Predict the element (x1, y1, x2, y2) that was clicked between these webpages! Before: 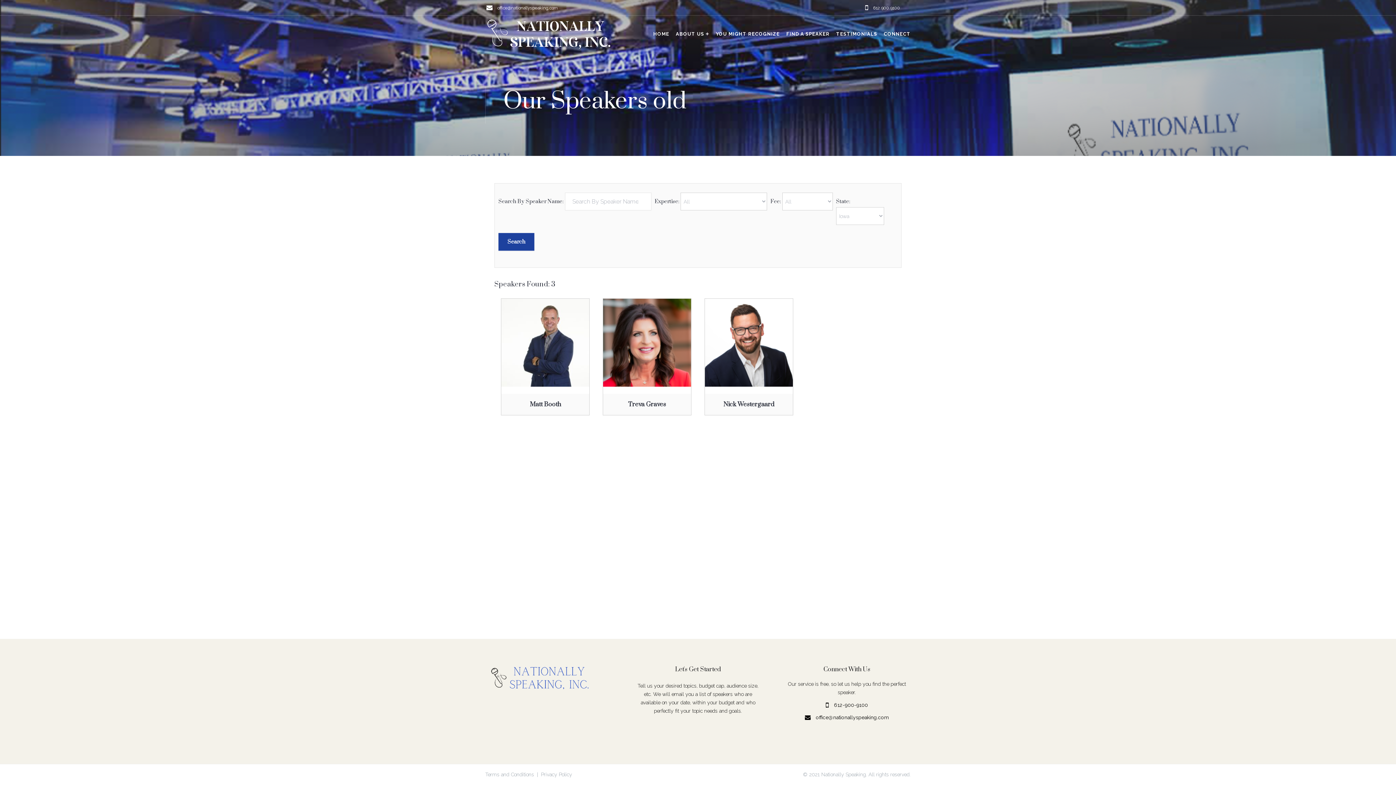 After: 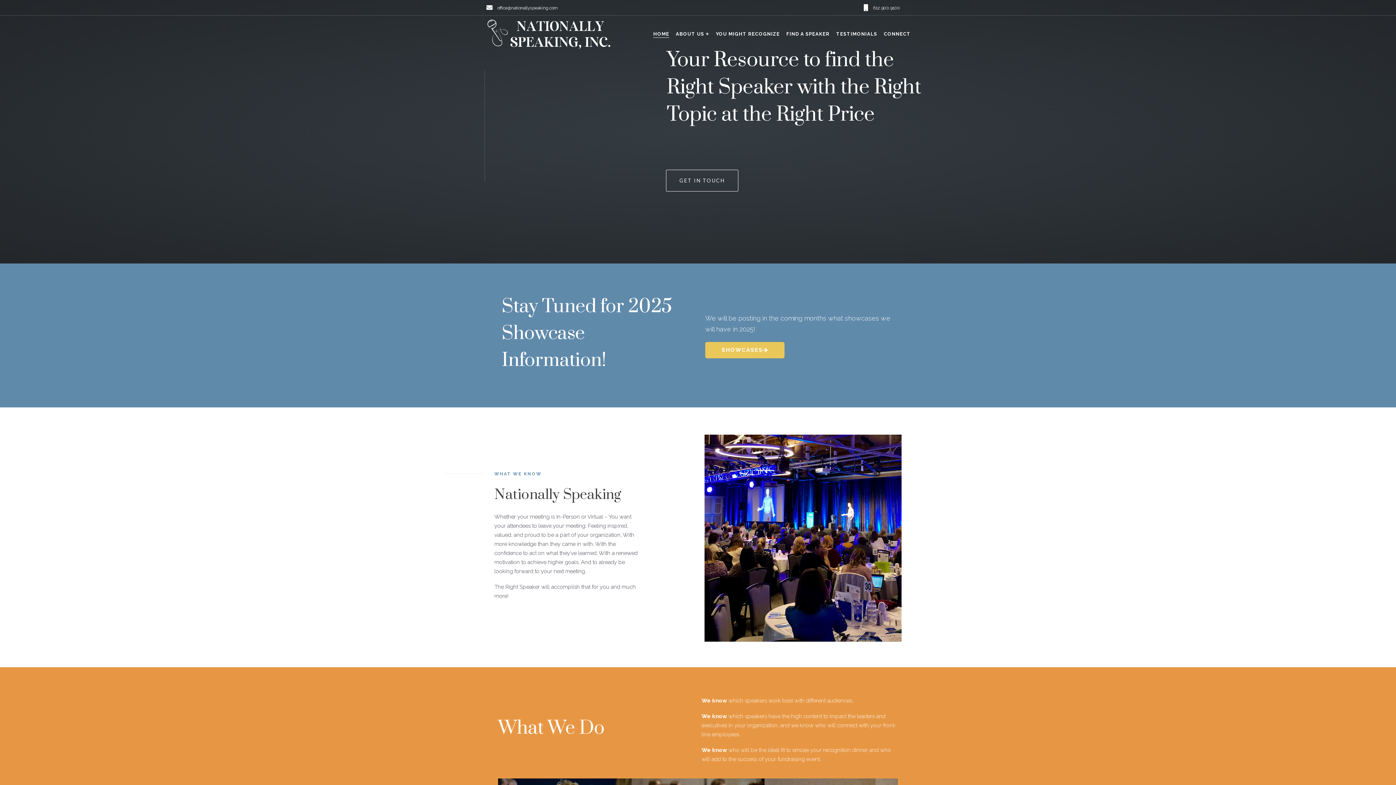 Action: label: HOME bbox: (653, 18, 669, 49)